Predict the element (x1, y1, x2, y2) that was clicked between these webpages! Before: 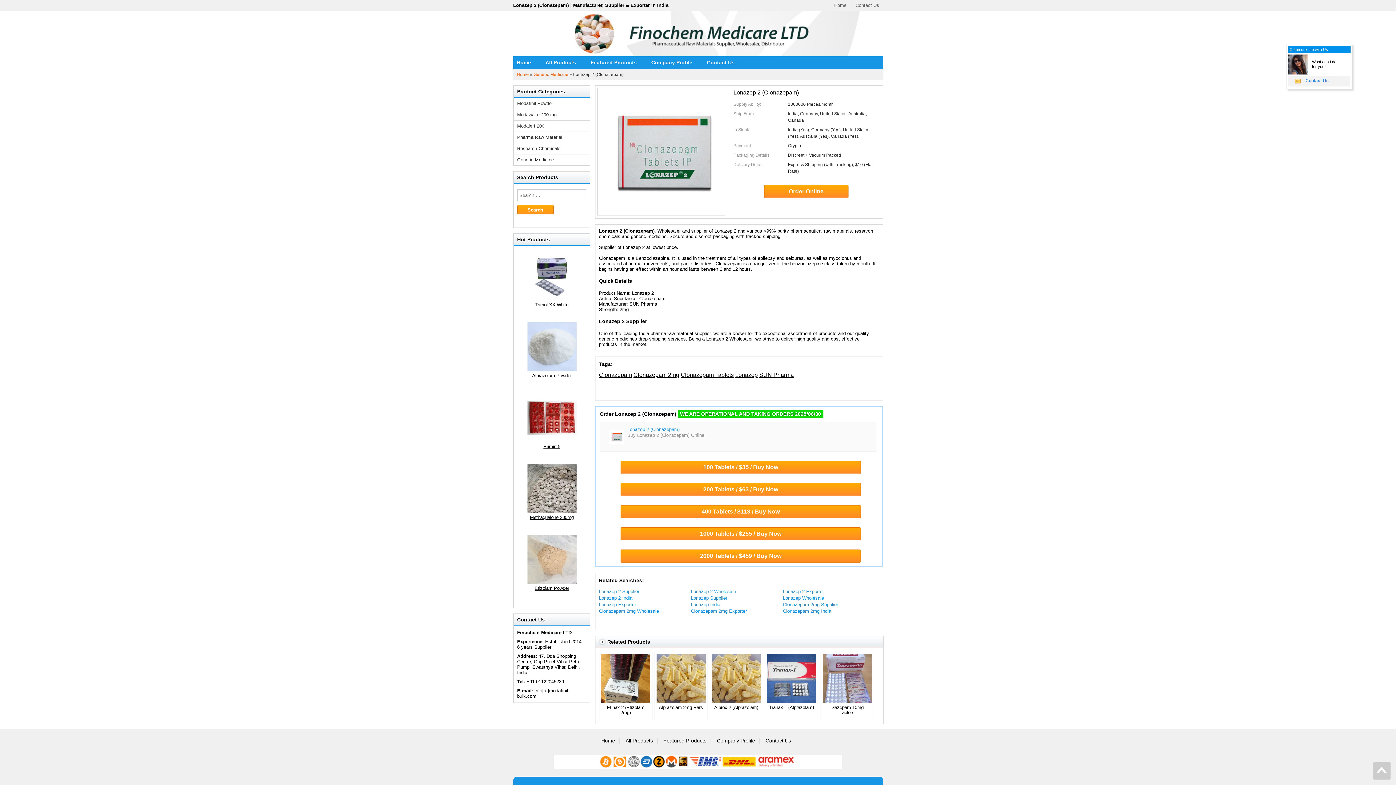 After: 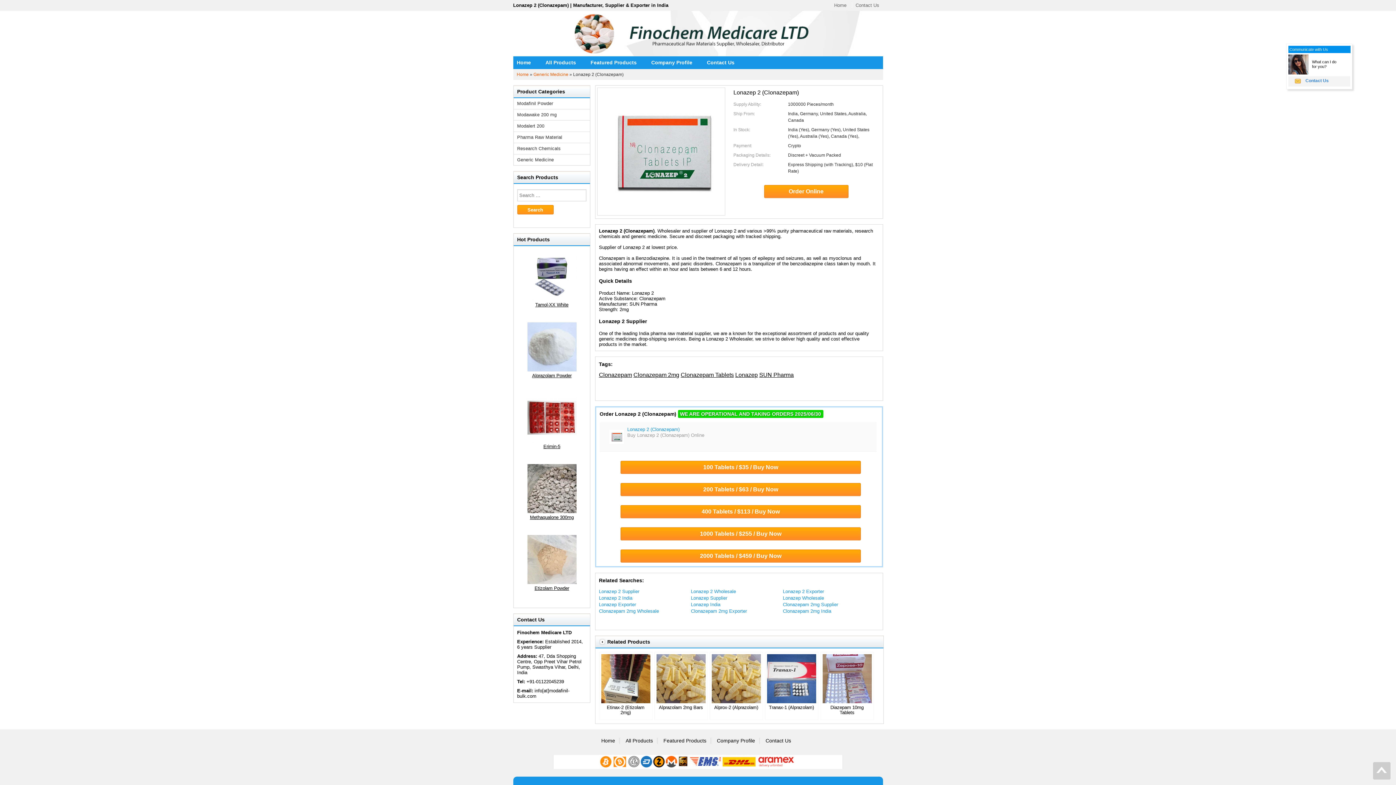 Action: bbox: (627, 426, 679, 432) label: Lonazep 2 (Clonazepam)